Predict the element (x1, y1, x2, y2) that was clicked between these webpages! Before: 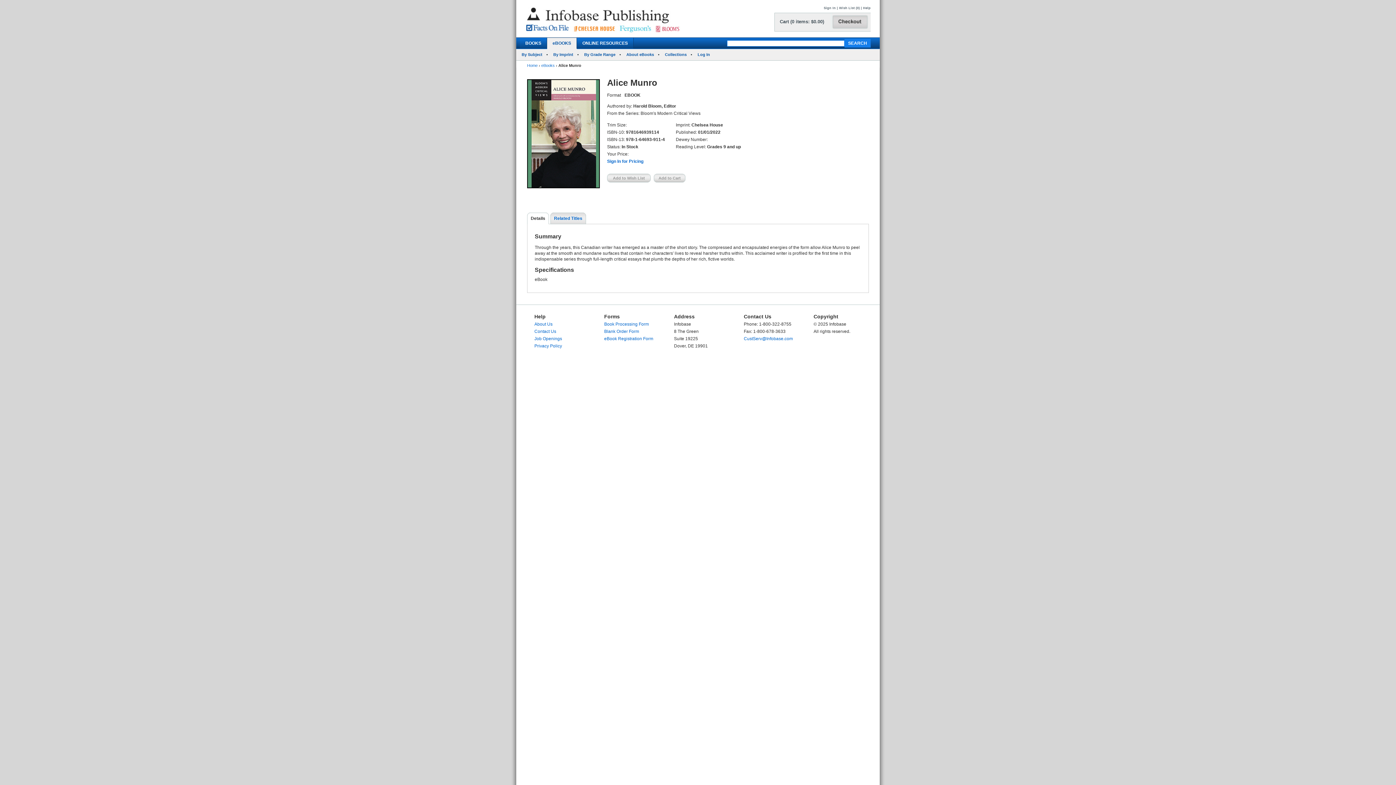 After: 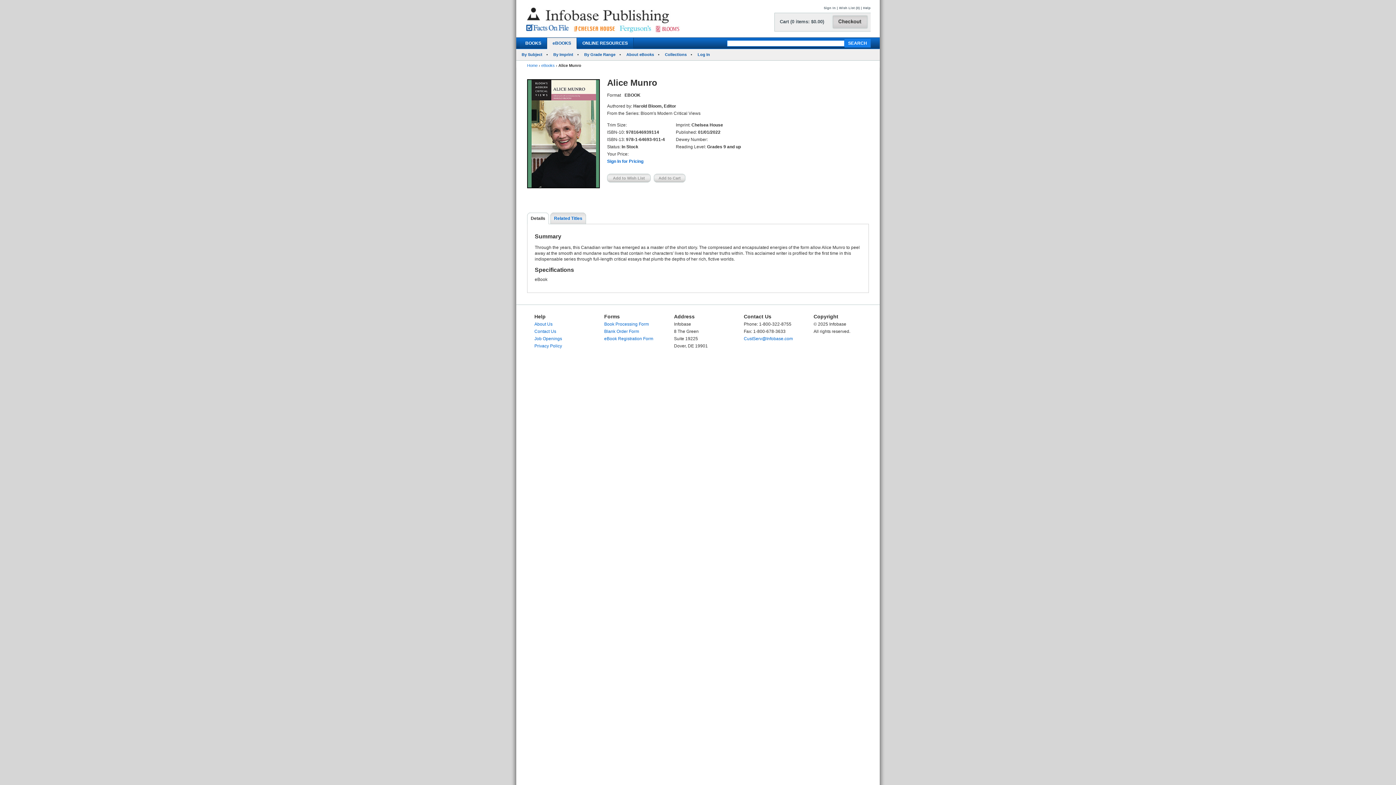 Action: bbox: (530, 212, 549, 224) label: Details